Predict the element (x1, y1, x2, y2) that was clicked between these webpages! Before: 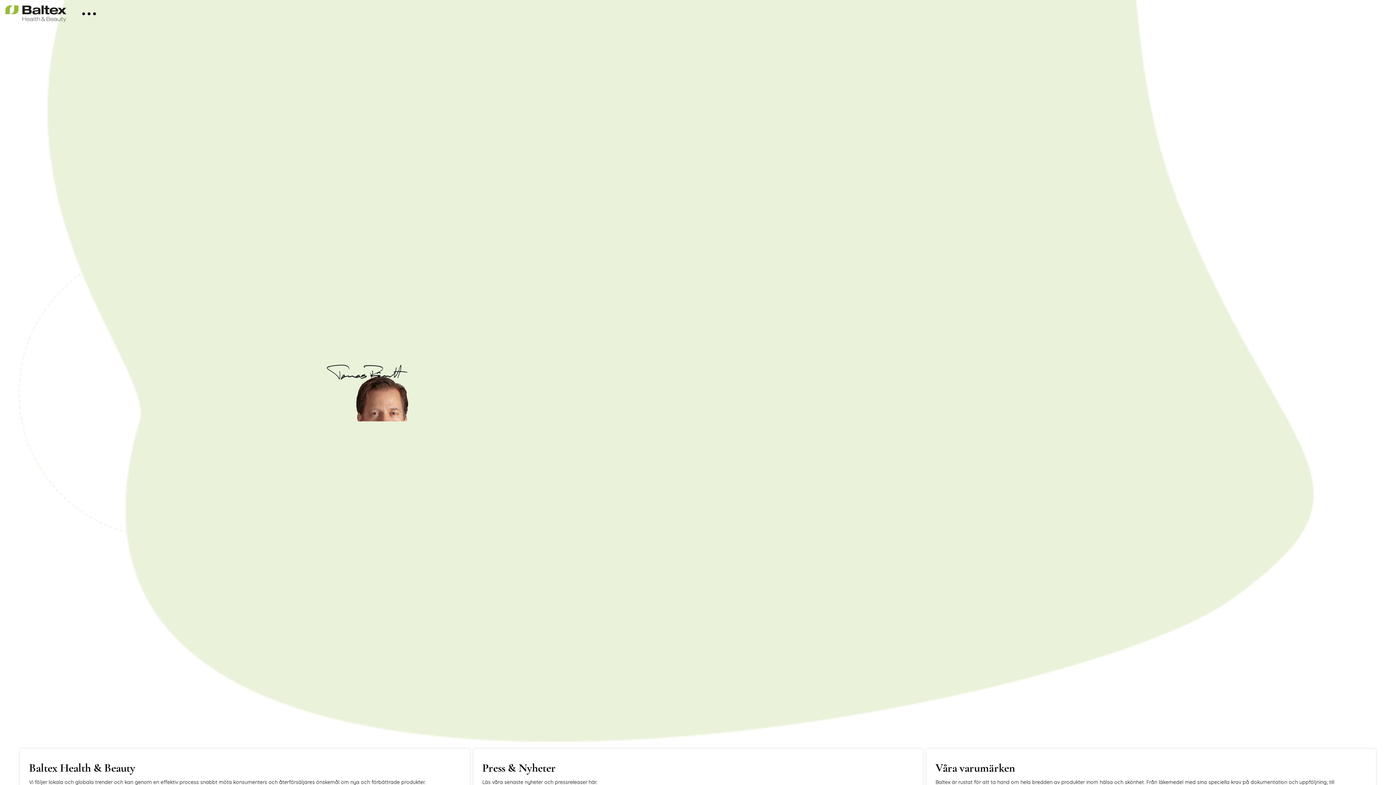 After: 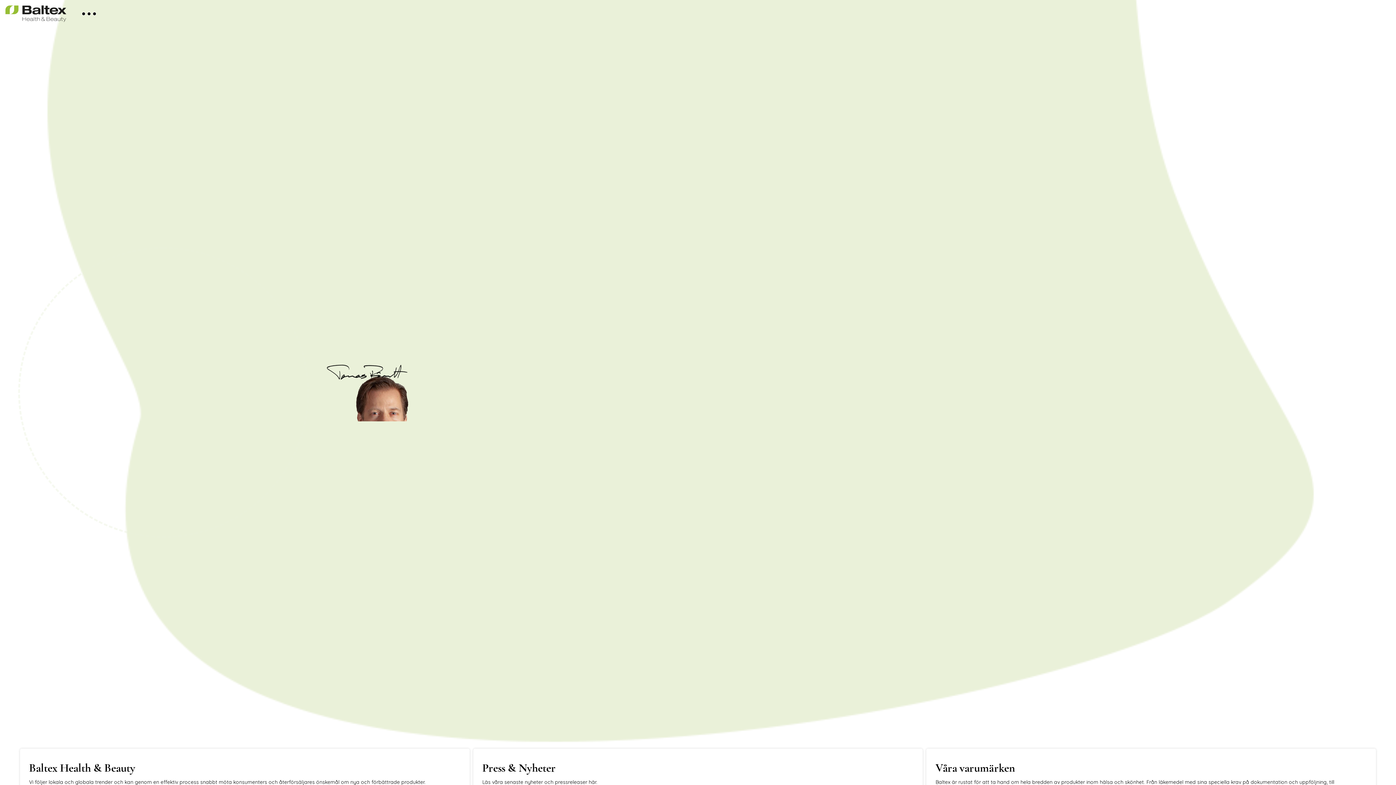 Action: bbox: (0, 0, 71, 27) label: home